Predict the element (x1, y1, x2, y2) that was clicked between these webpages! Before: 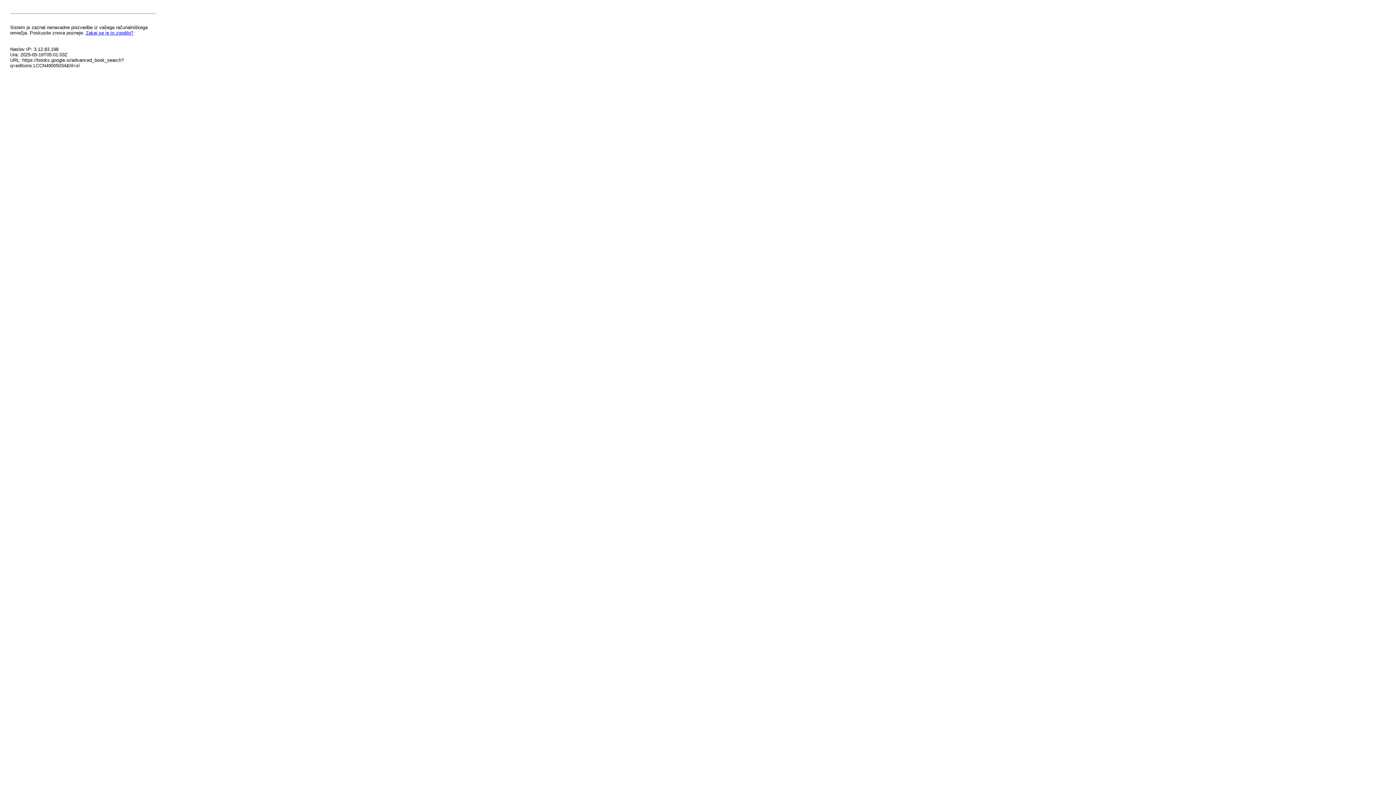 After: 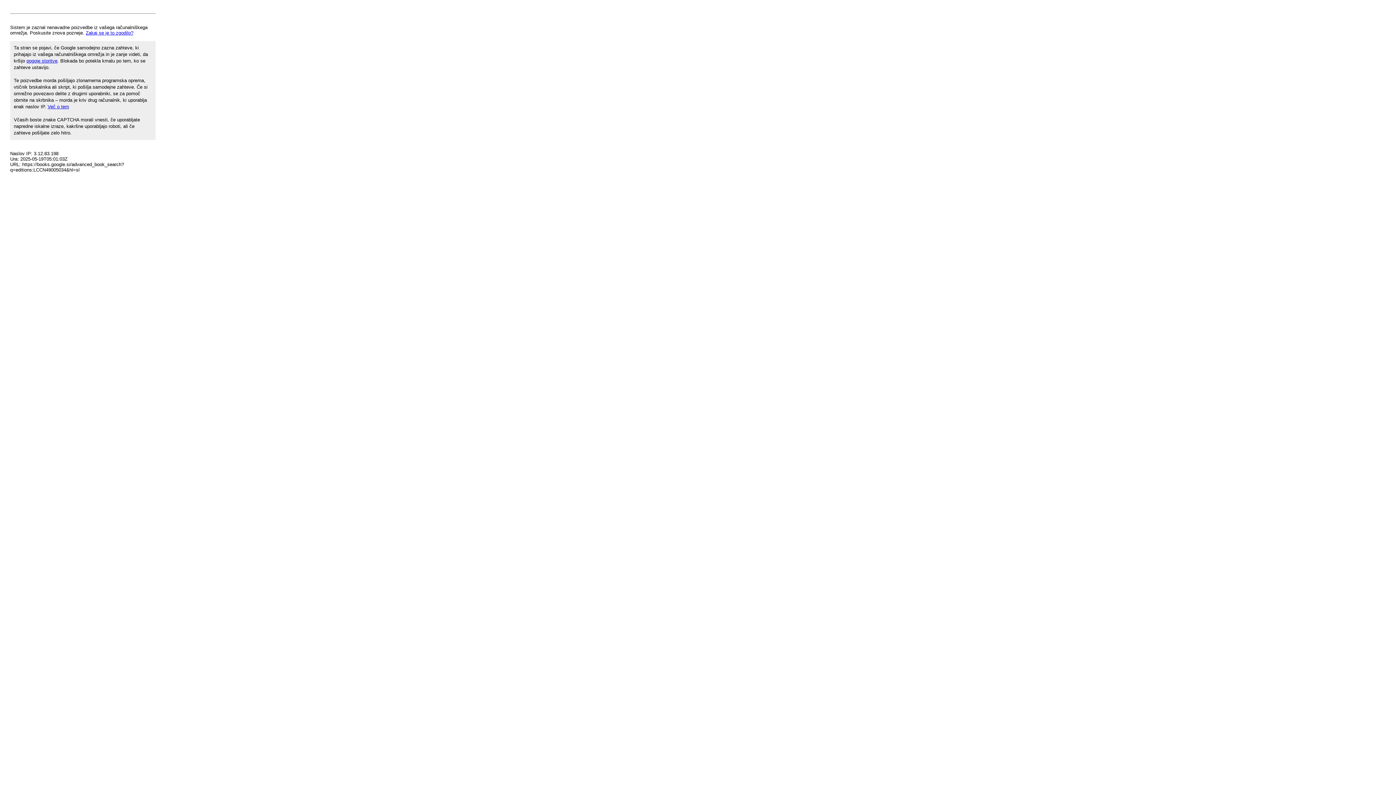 Action: bbox: (85, 30, 133, 35) label: Zakaj se je to zgodilo?